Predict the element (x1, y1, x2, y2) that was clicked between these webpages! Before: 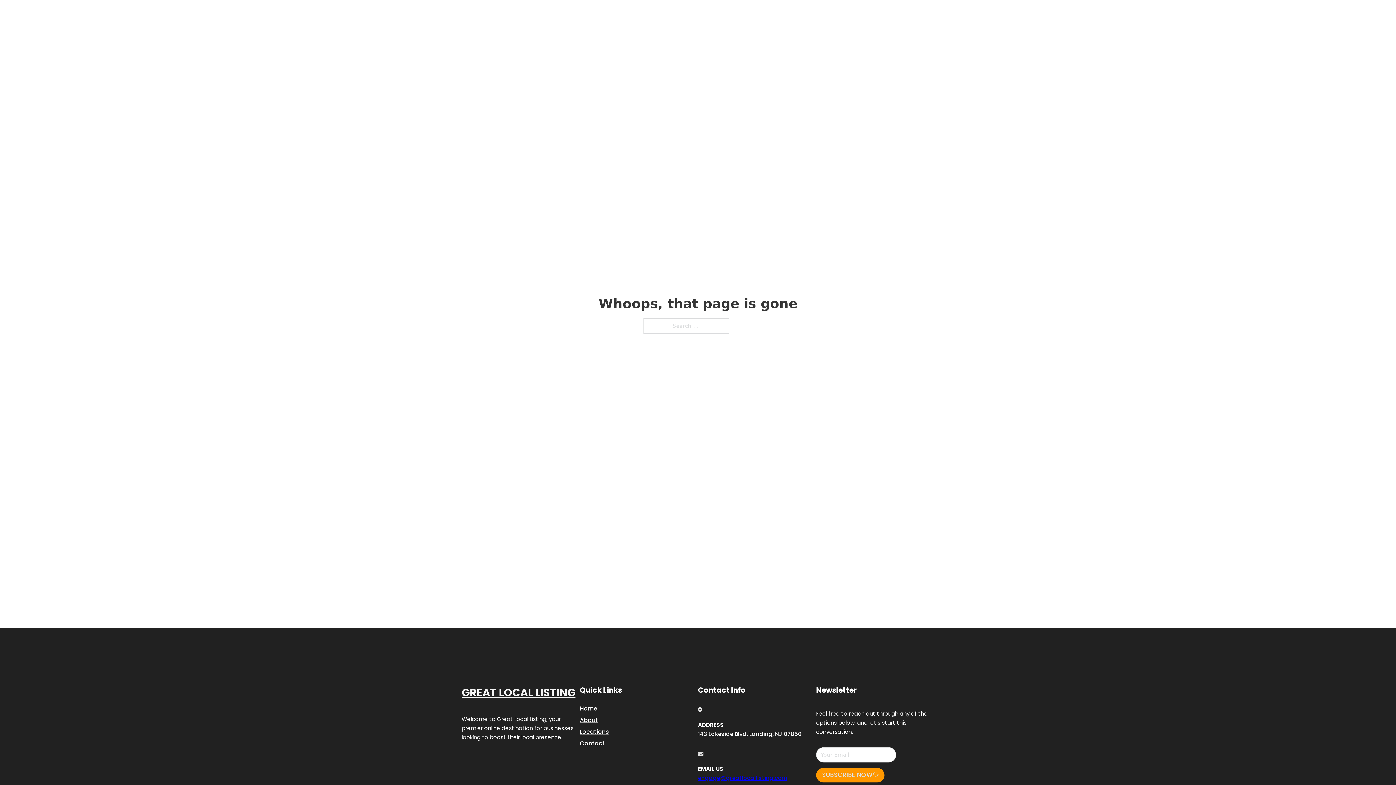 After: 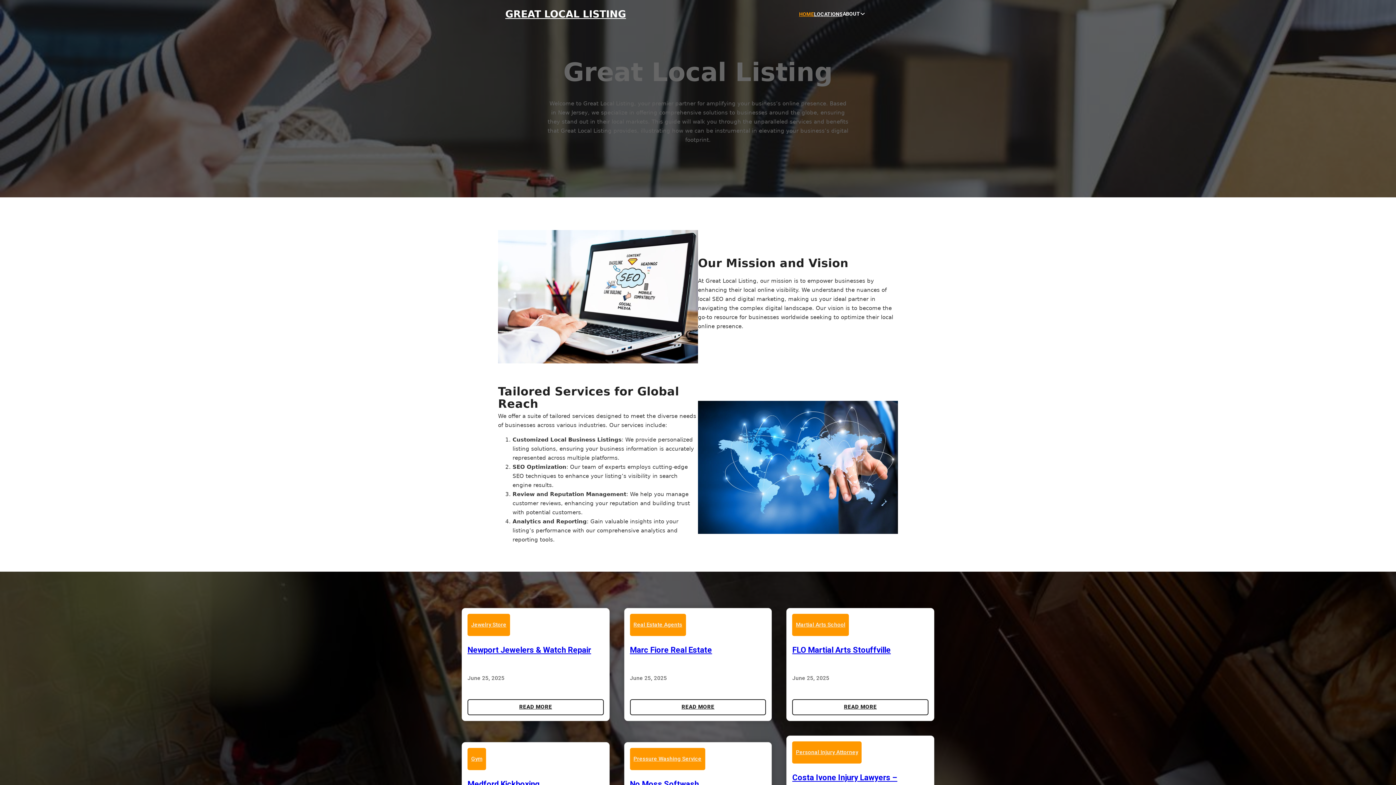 Action: label: GREAT LOCAL LISTING bbox: (505, 8, 626, 19)